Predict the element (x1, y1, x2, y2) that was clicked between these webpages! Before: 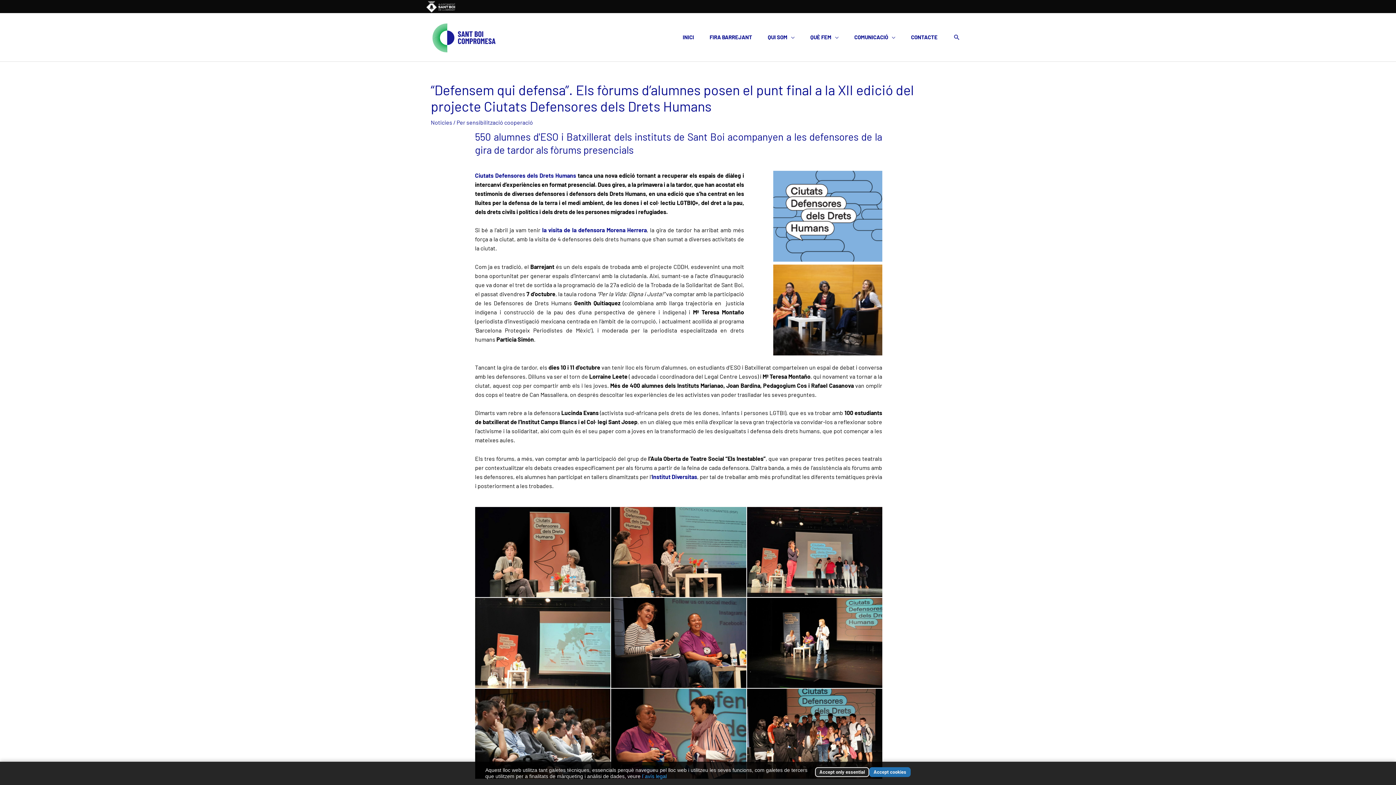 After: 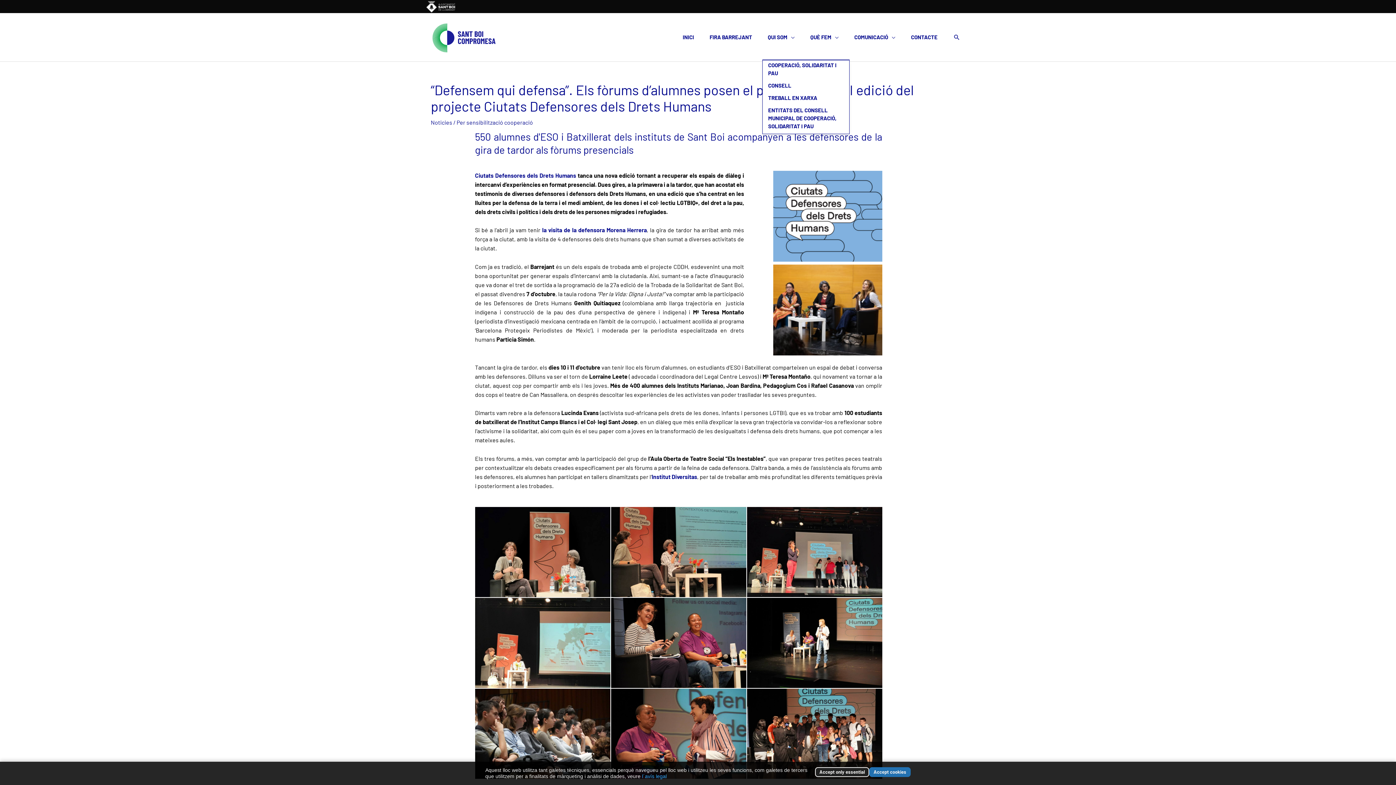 Action: bbox: (762, 14, 805, 59) label: QUI SOM